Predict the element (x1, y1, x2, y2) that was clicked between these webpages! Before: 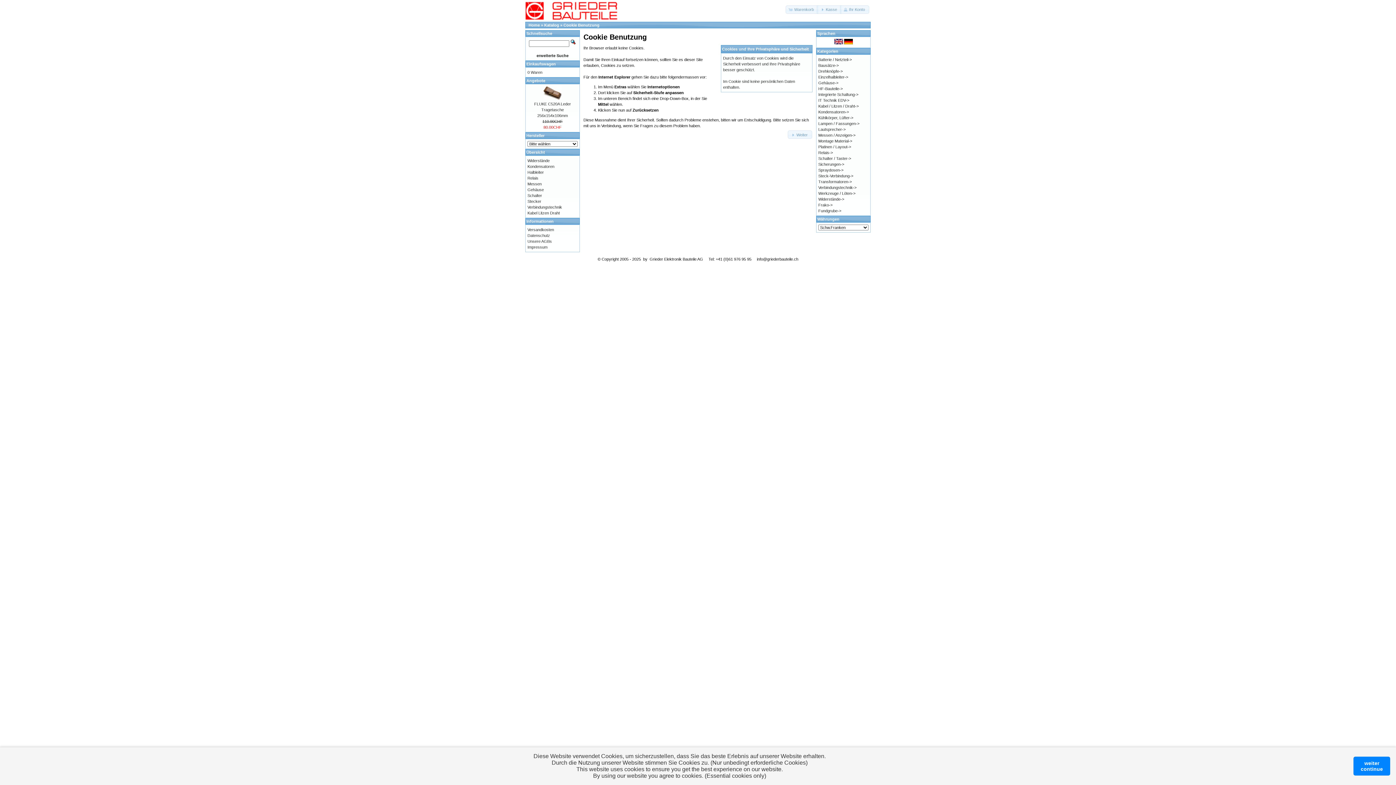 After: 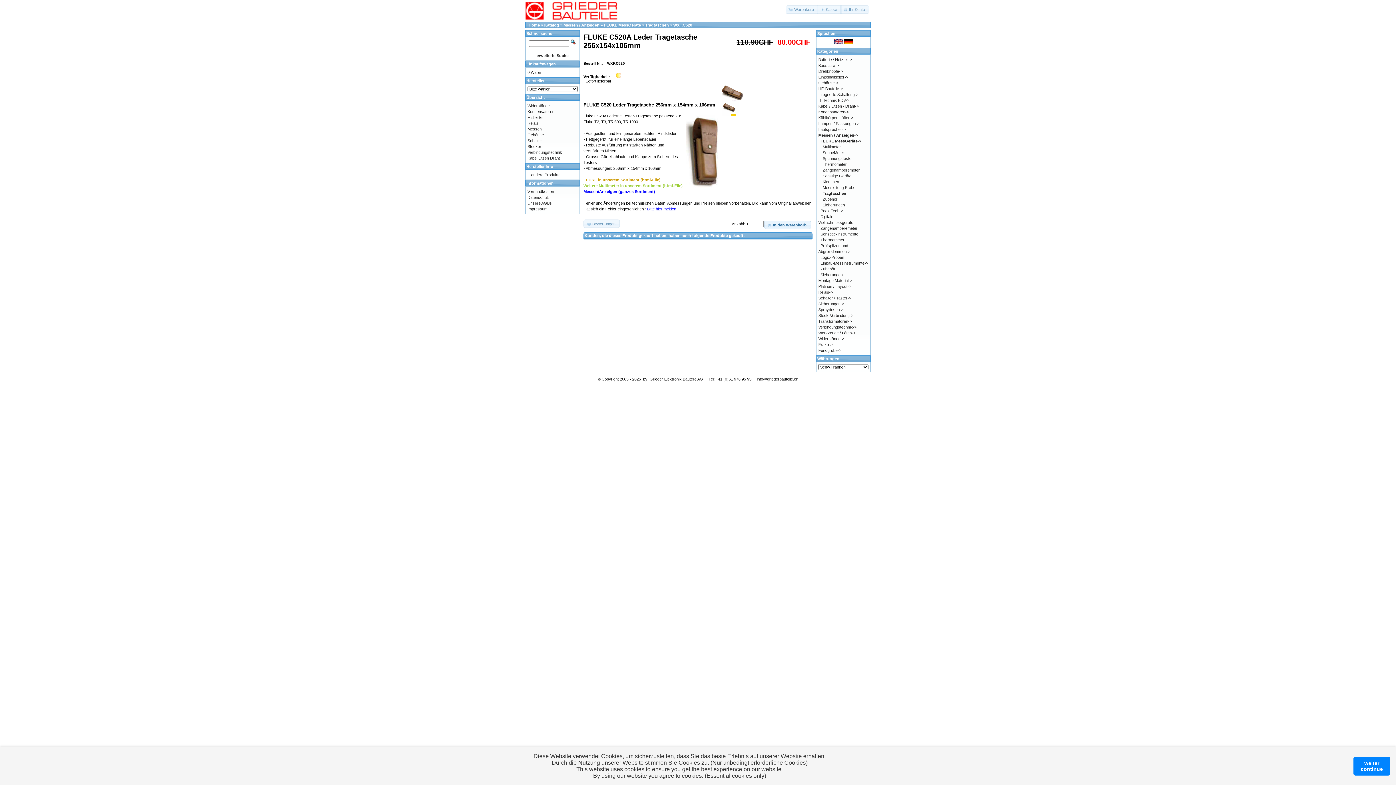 Action: bbox: (534, 101, 571, 117) label: FLUKE C520A Leder Tragetasche 256x154x106mm